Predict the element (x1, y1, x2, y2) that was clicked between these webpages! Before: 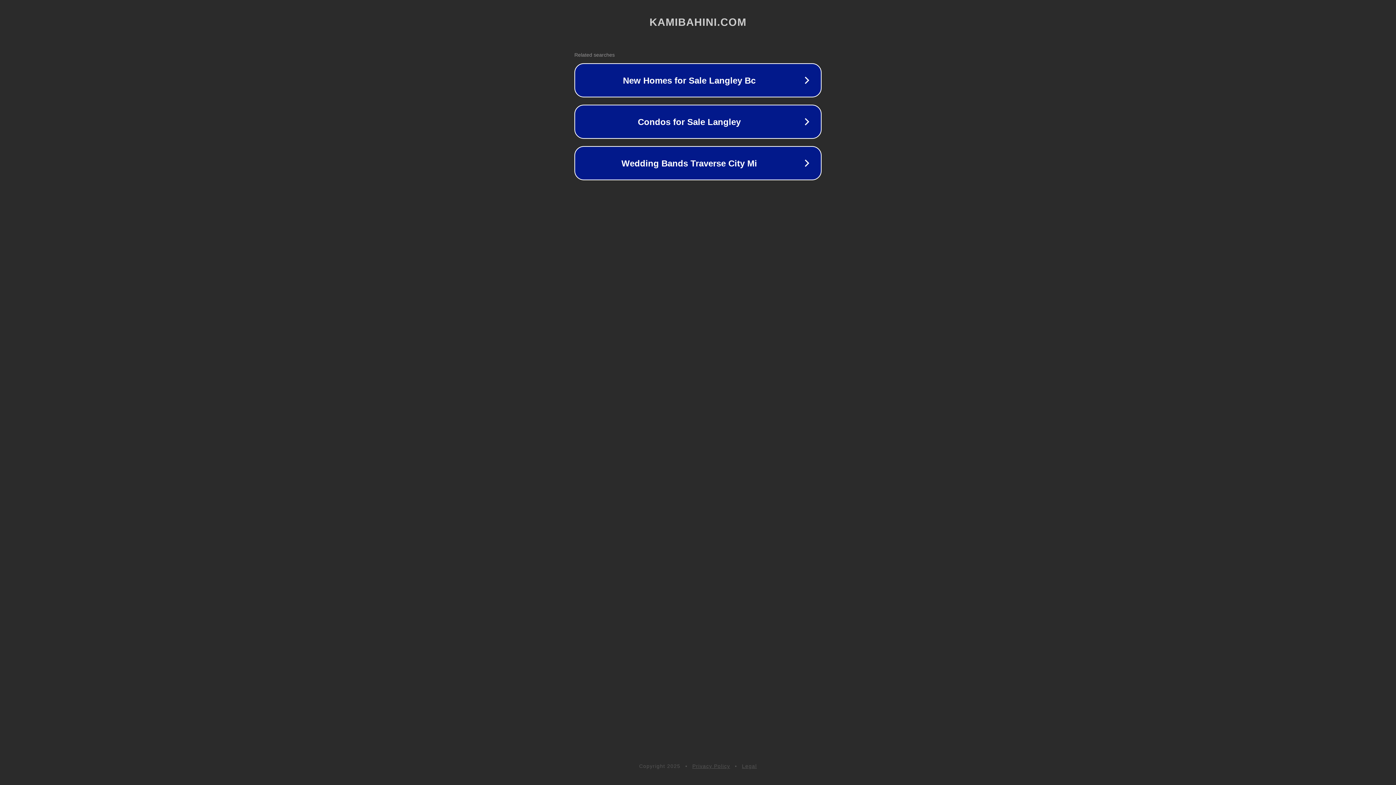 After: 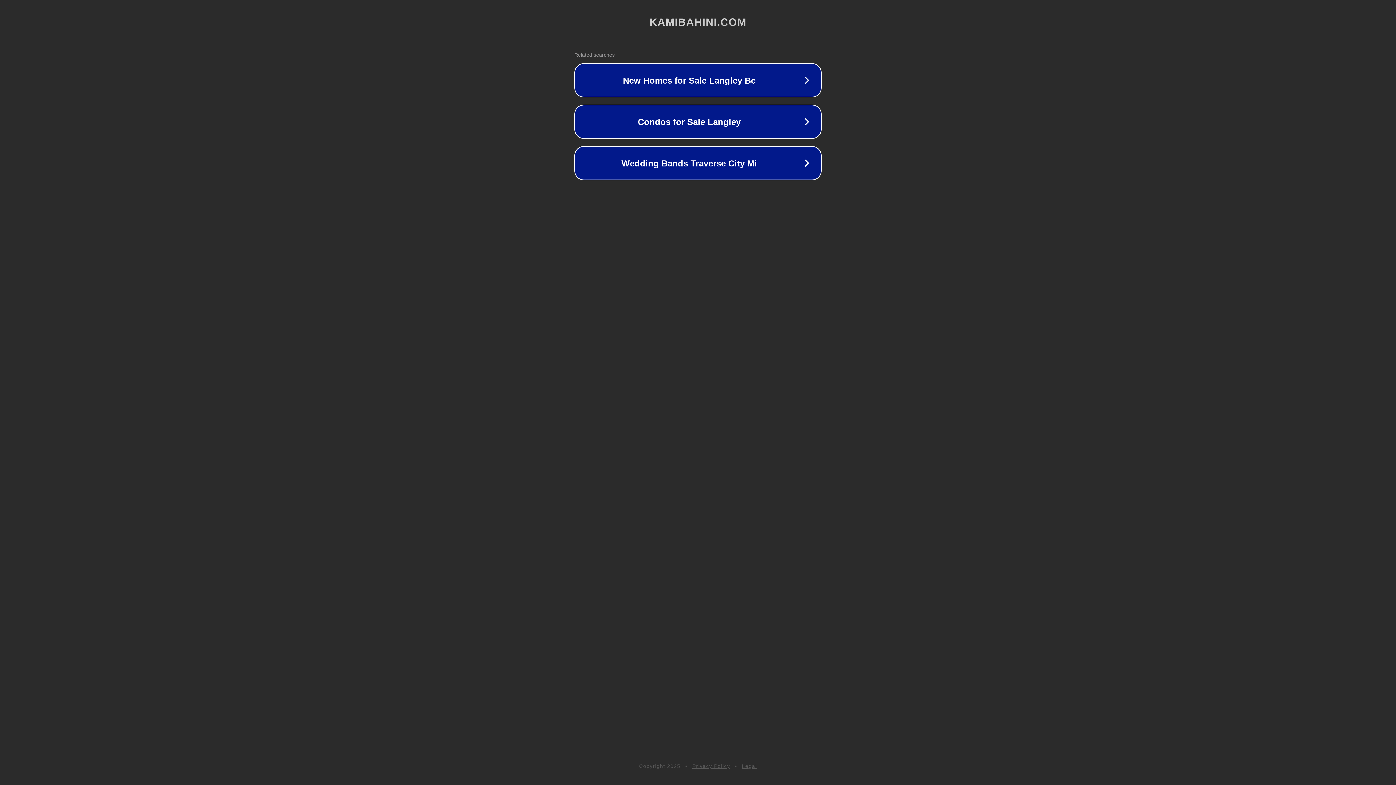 Action: label: Privacy Policy bbox: (692, 763, 730, 769)